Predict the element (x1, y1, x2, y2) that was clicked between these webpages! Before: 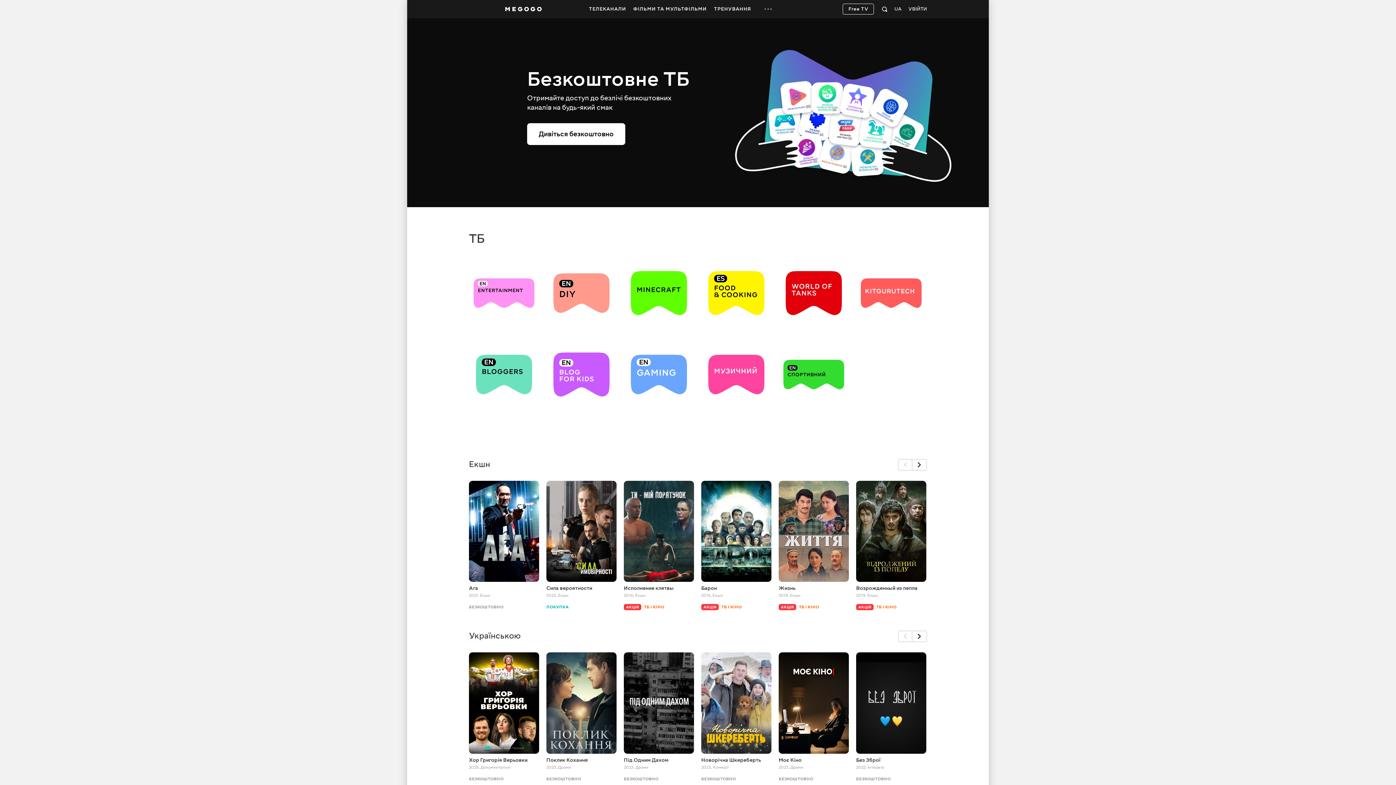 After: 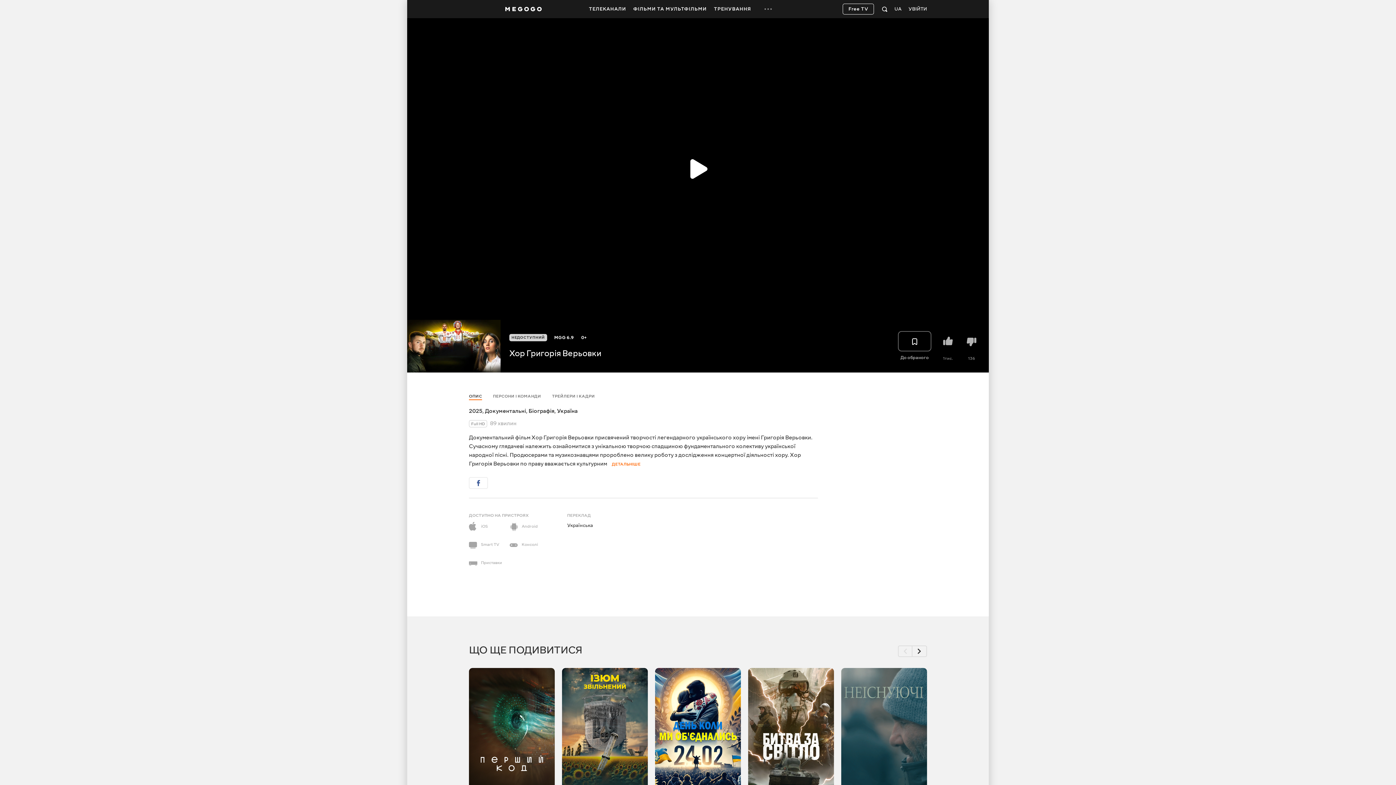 Action: bbox: (469, 757, 539, 763) label: Хор Григорія Верьовки